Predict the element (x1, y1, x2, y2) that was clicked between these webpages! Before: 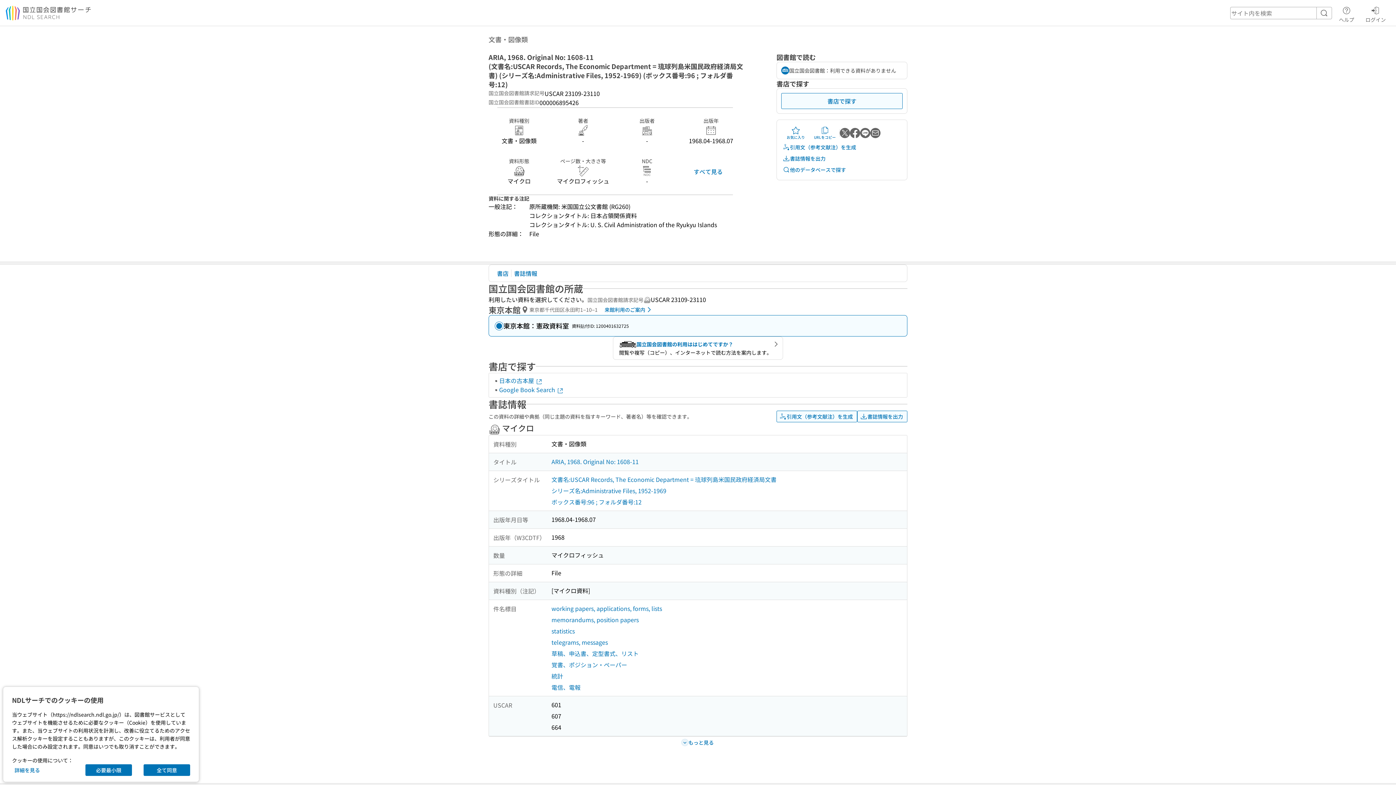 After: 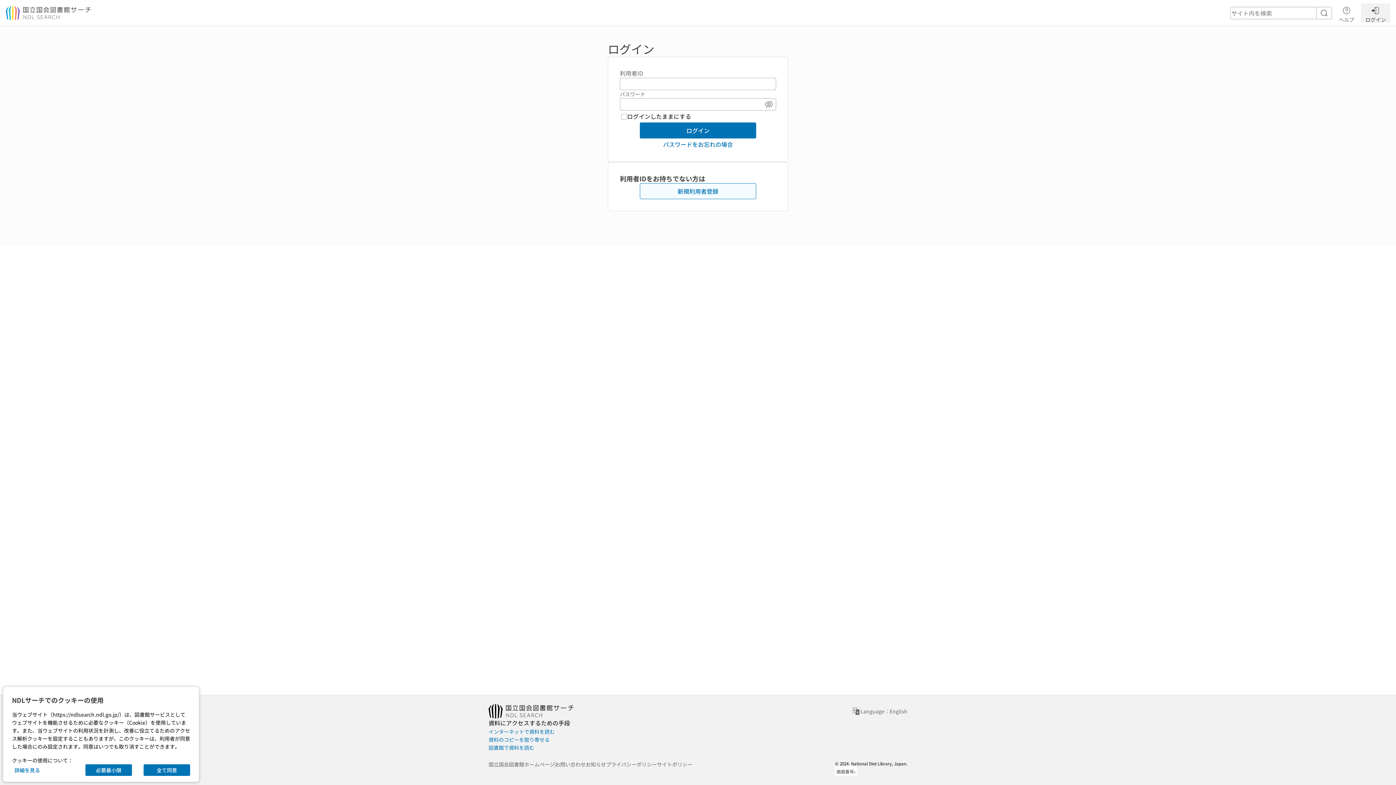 Action: label: ログイン bbox: (1361, 3, 1390, 22)